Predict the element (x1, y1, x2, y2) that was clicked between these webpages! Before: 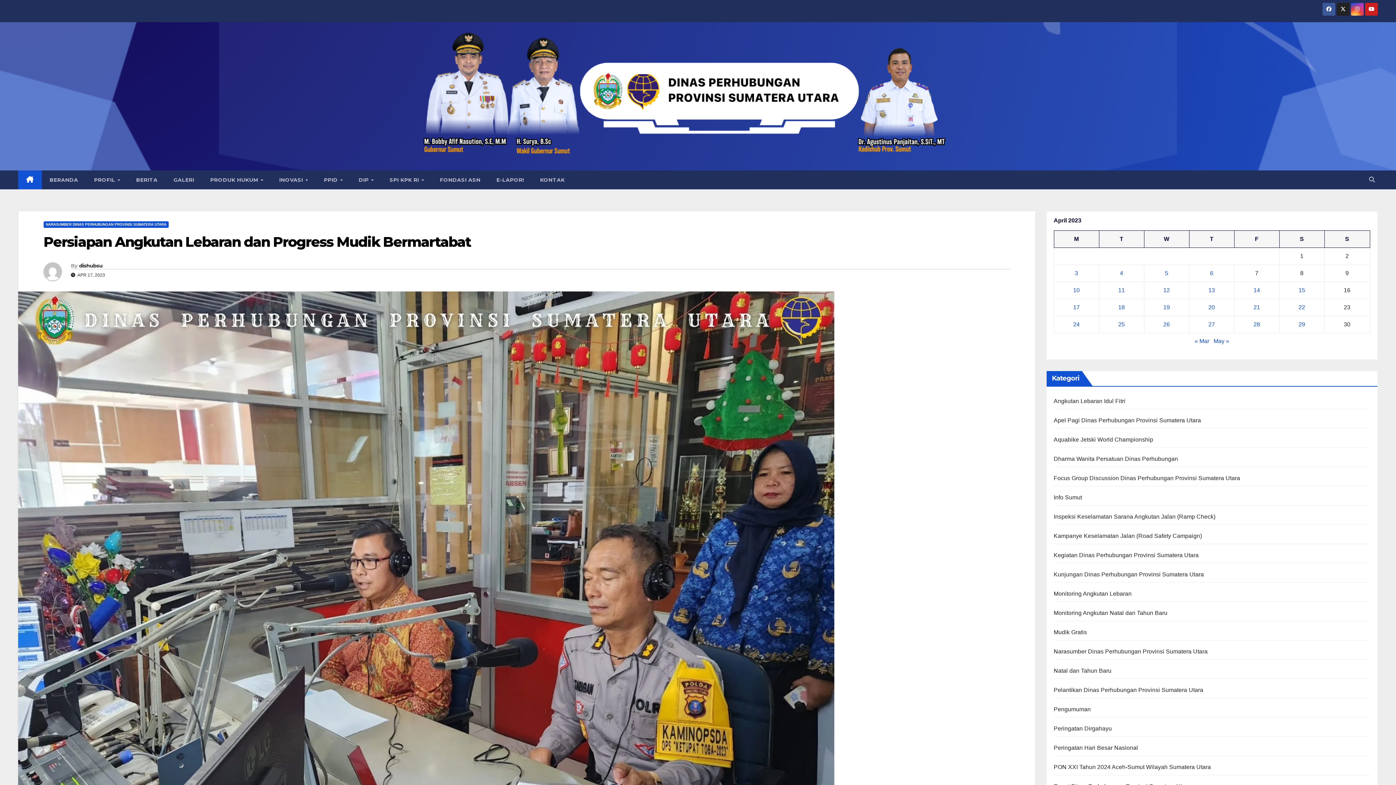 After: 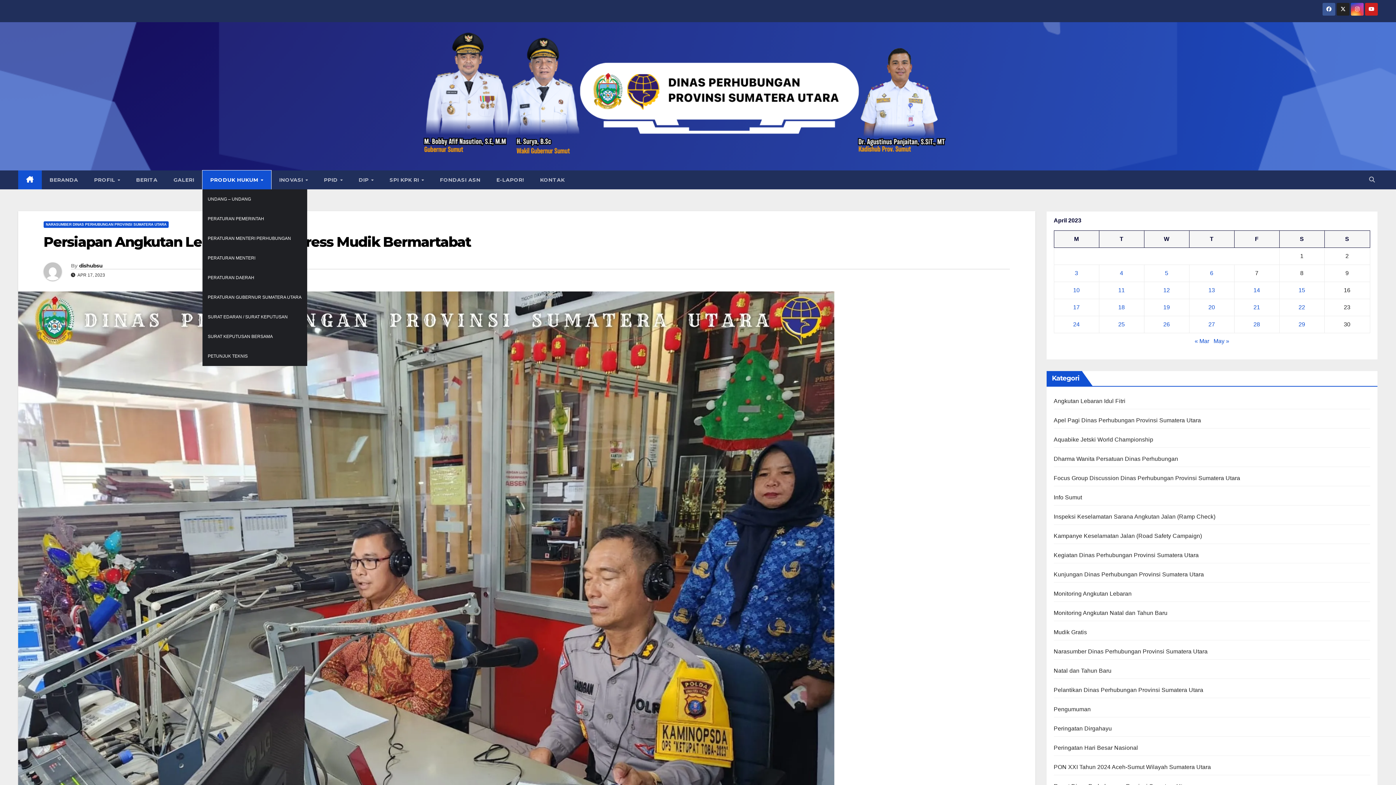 Action: bbox: (202, 170, 271, 189) label: PRODUK HUKUM 